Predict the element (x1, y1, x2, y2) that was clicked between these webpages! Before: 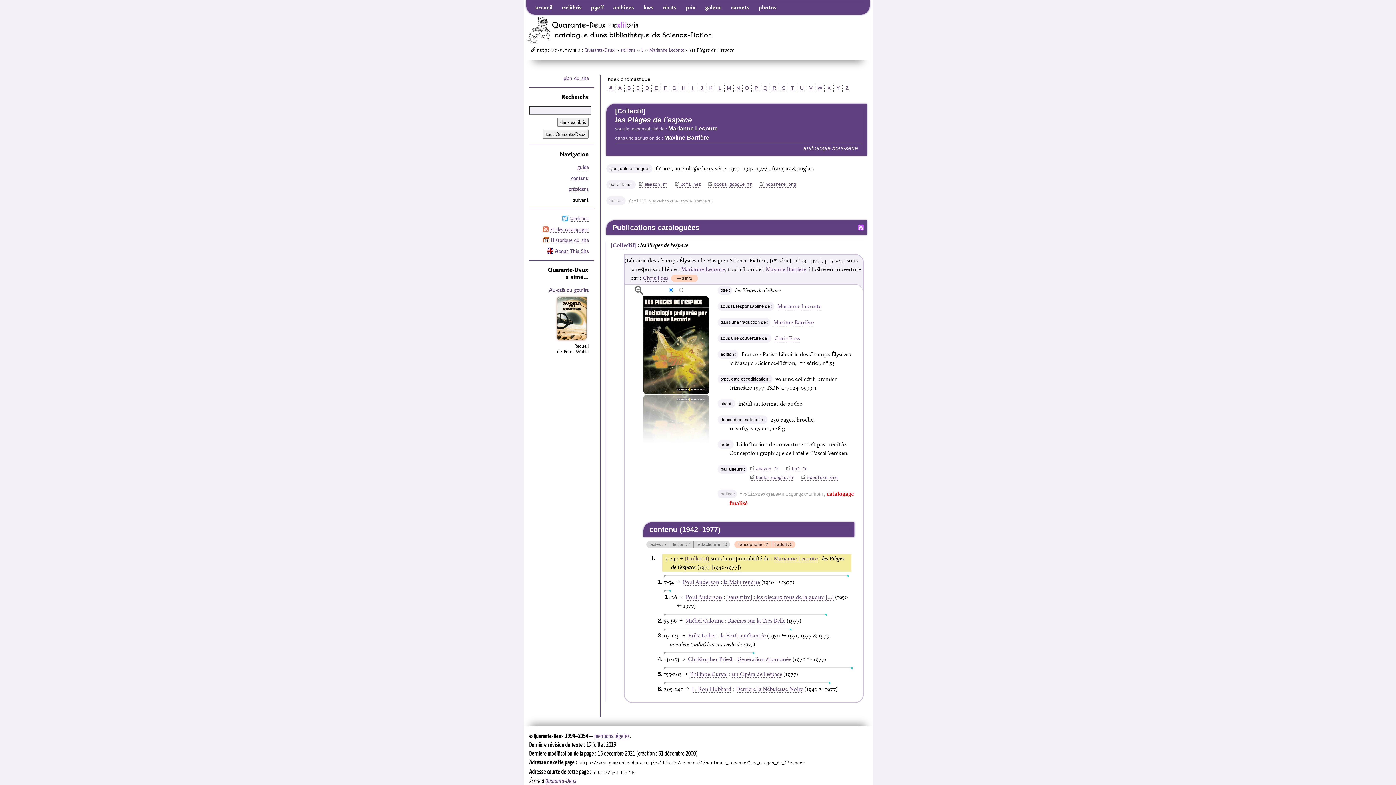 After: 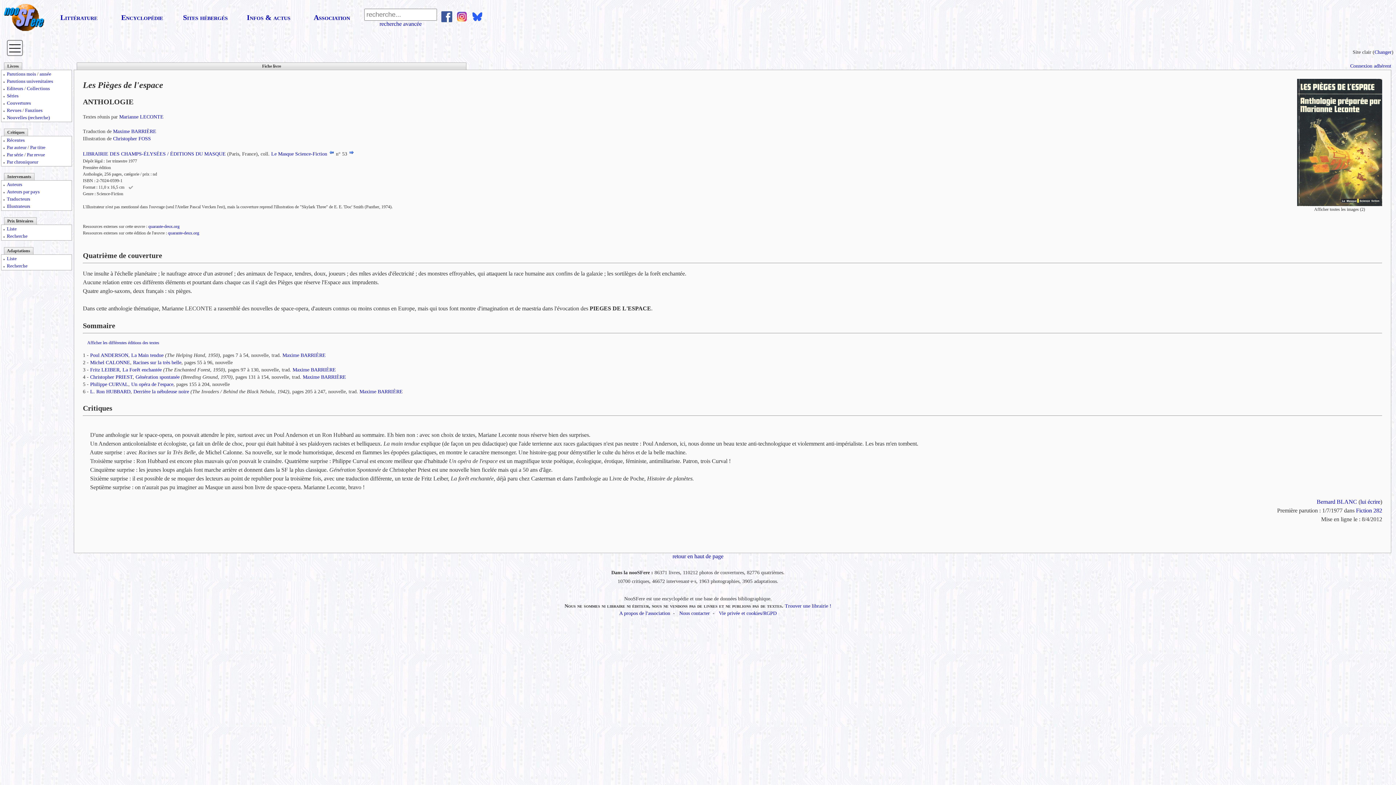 Action: bbox: (759, 182, 796, 187) label: noosfere.org